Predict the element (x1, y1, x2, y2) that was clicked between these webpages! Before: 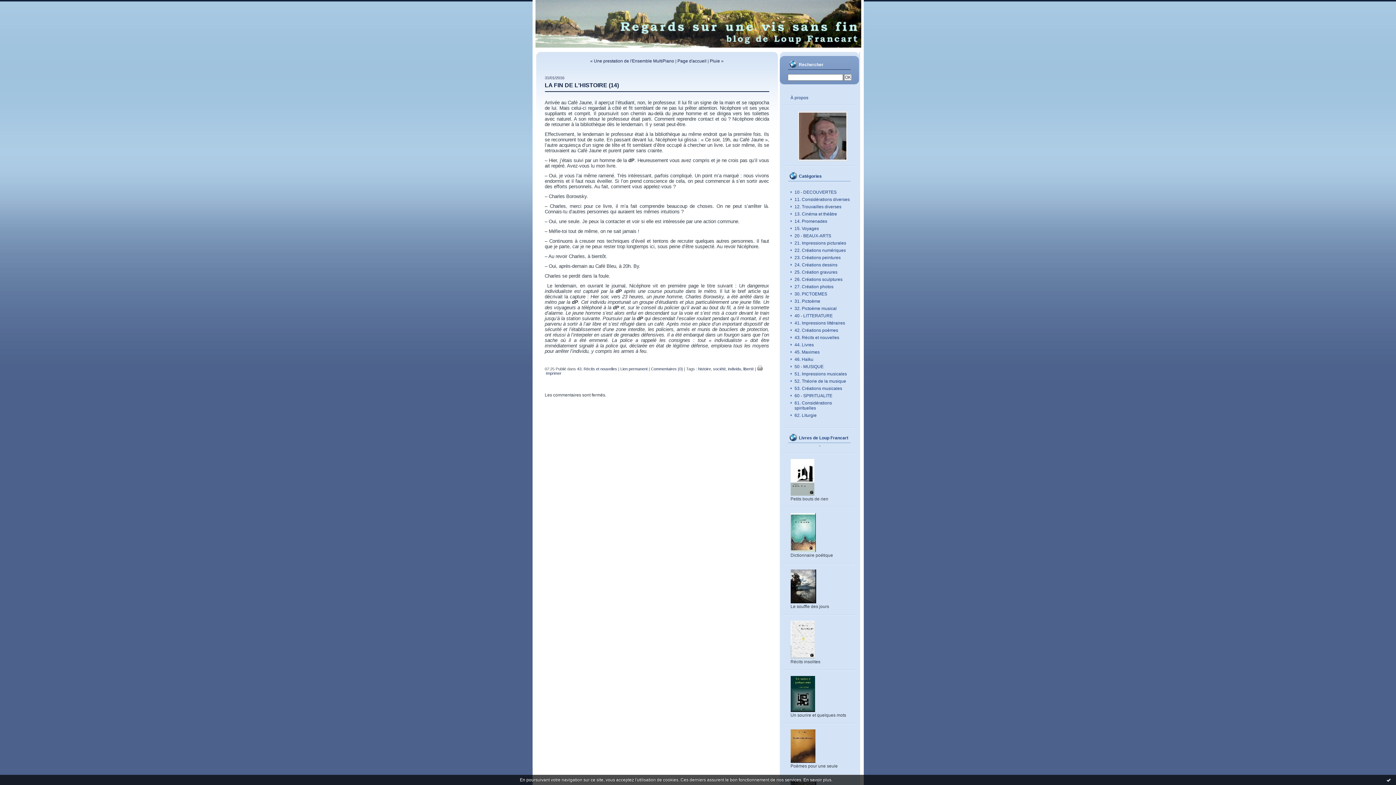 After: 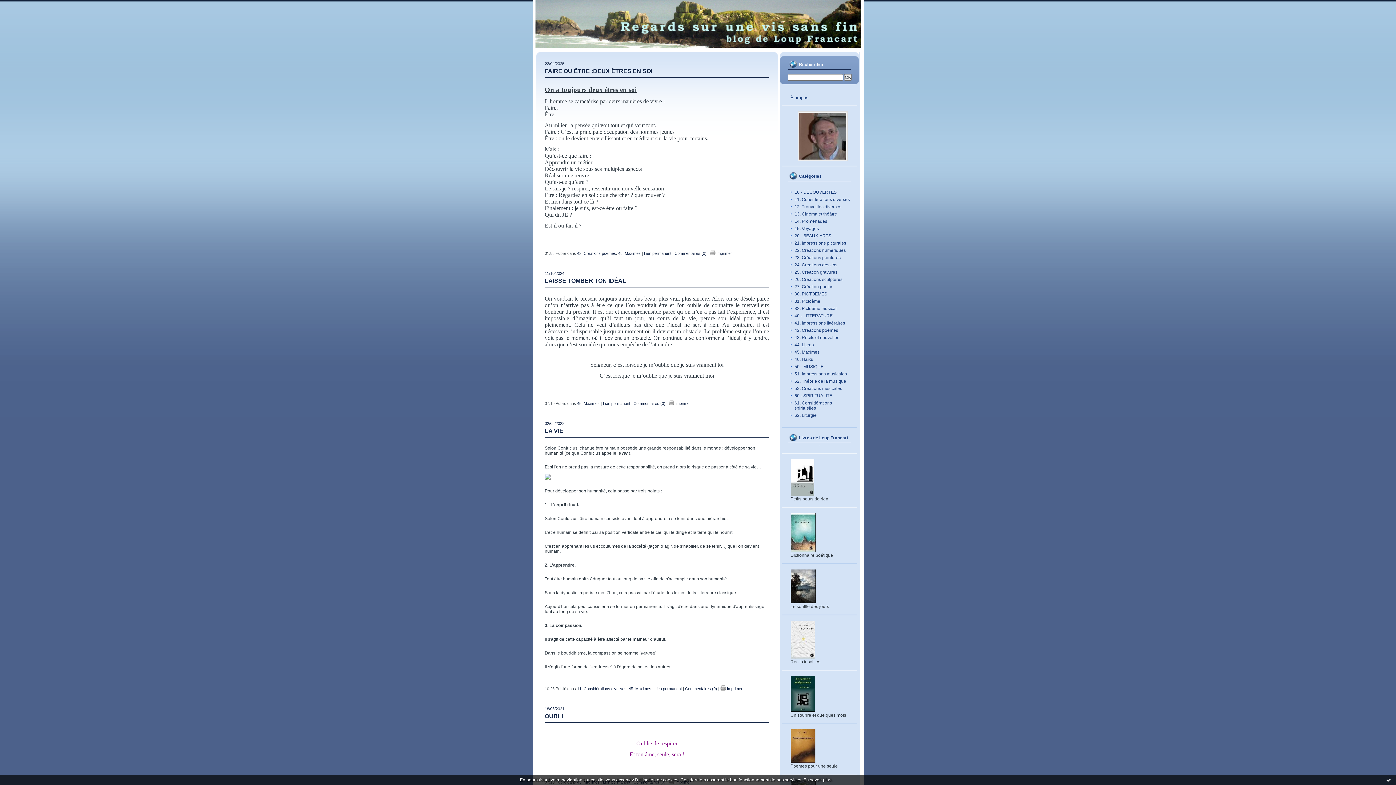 Action: bbox: (790, 349, 852, 354) label: 45. Maximes